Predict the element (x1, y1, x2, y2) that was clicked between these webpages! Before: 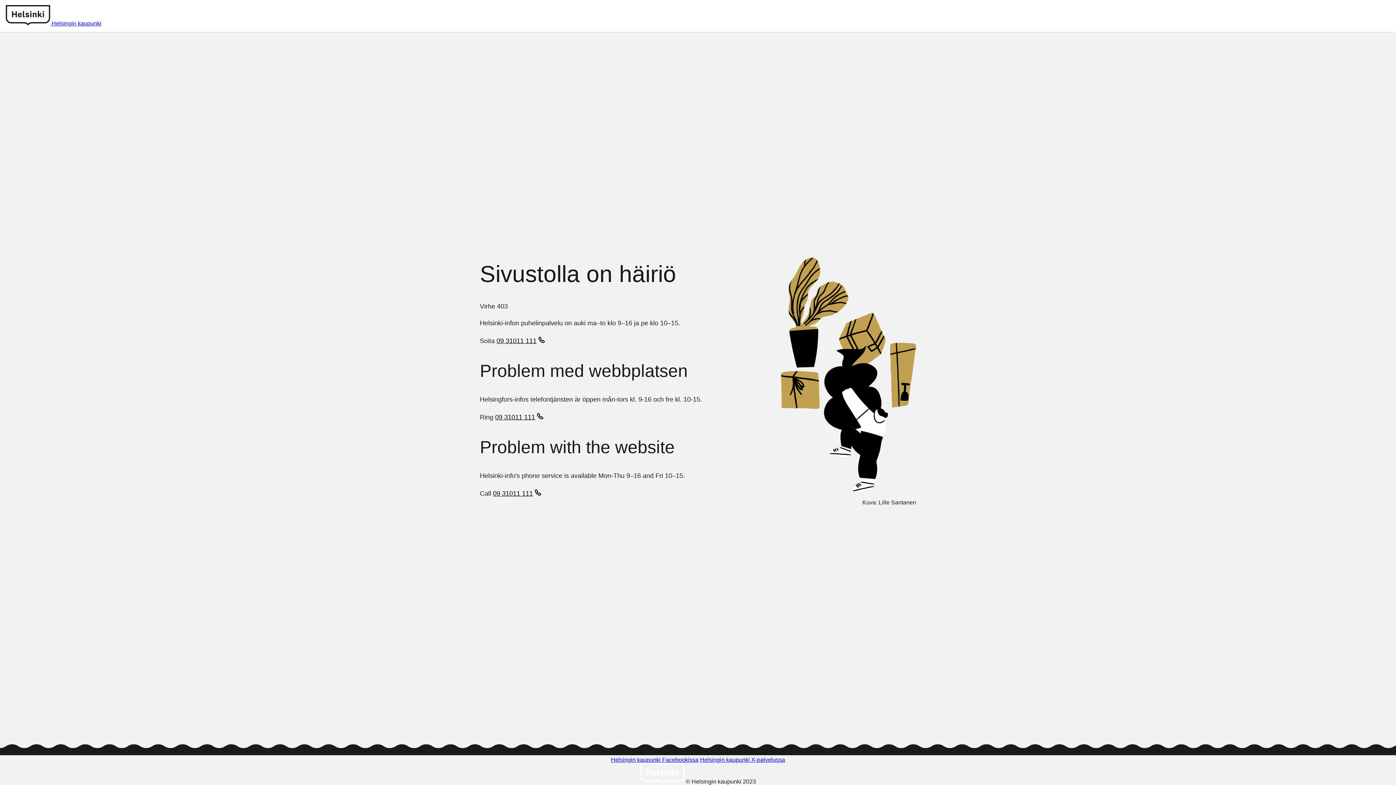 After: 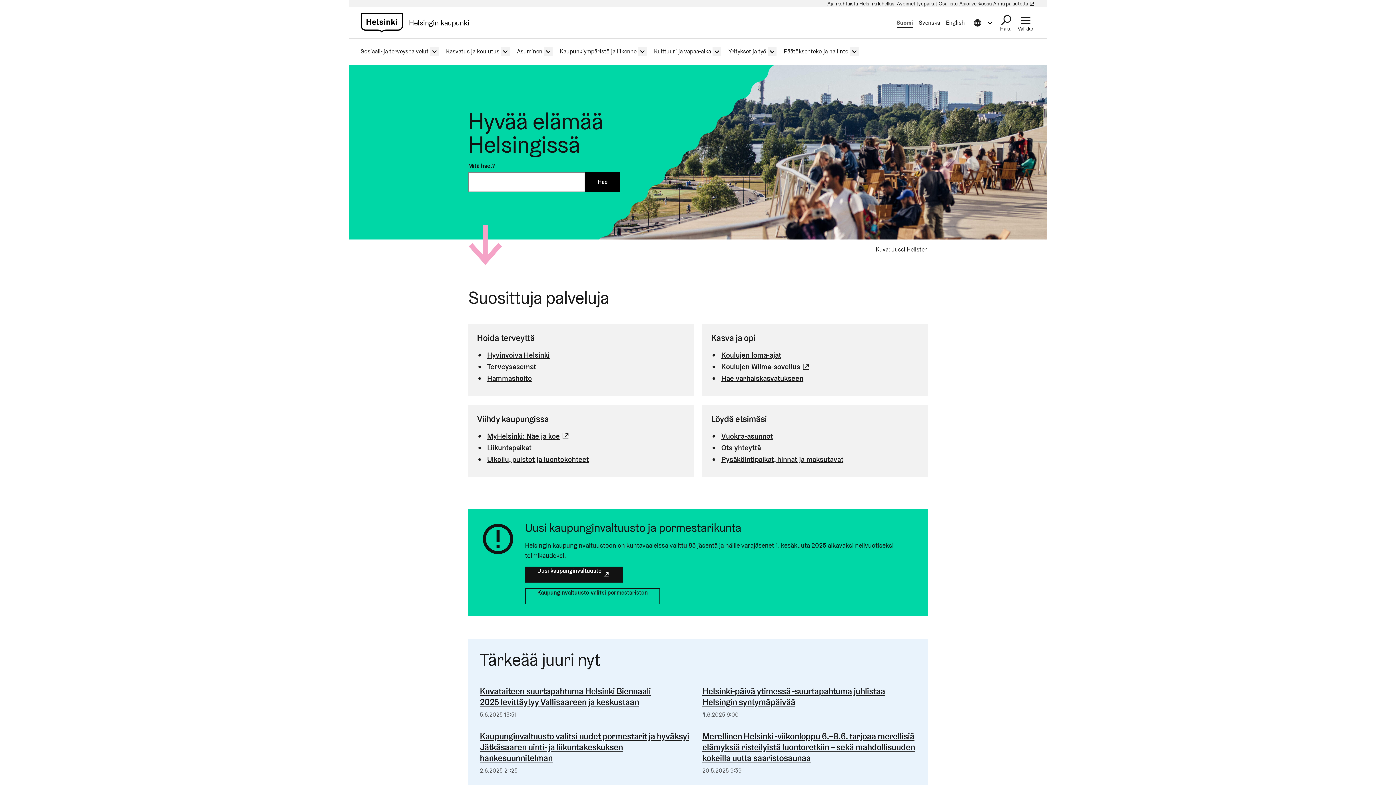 Action: bbox: (51, 20, 101, 26) label: Helsingin kaupunki